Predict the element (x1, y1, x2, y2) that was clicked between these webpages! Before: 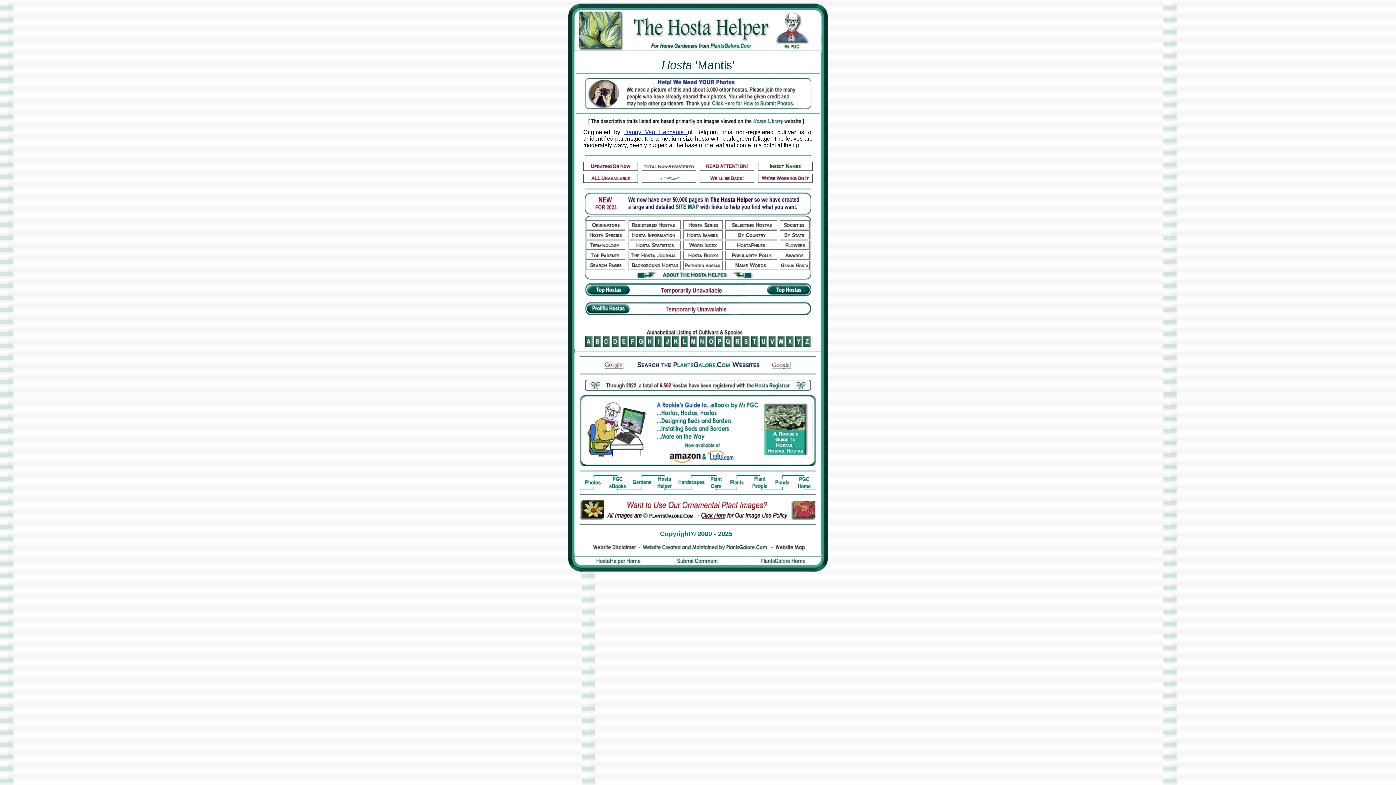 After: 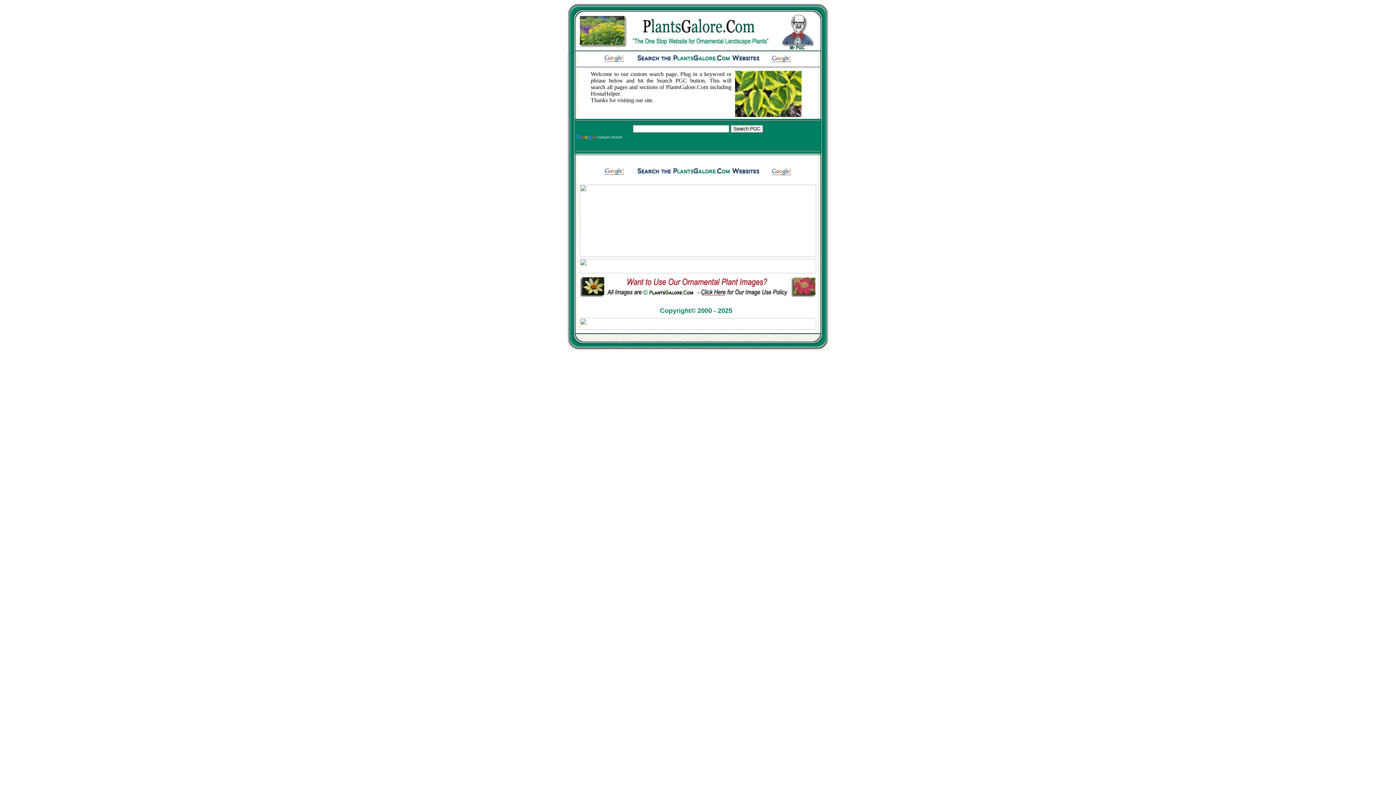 Action: bbox: (589, 364, 807, 370)